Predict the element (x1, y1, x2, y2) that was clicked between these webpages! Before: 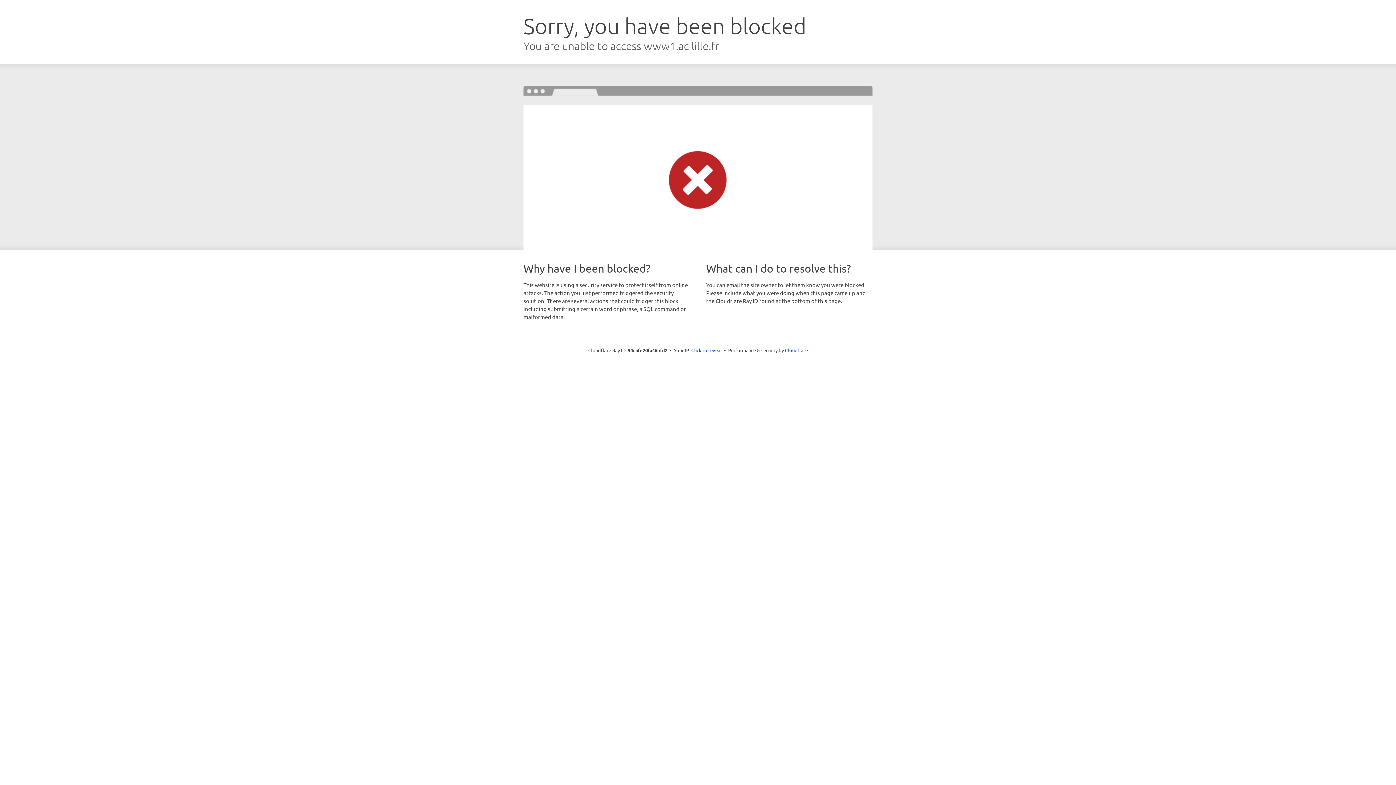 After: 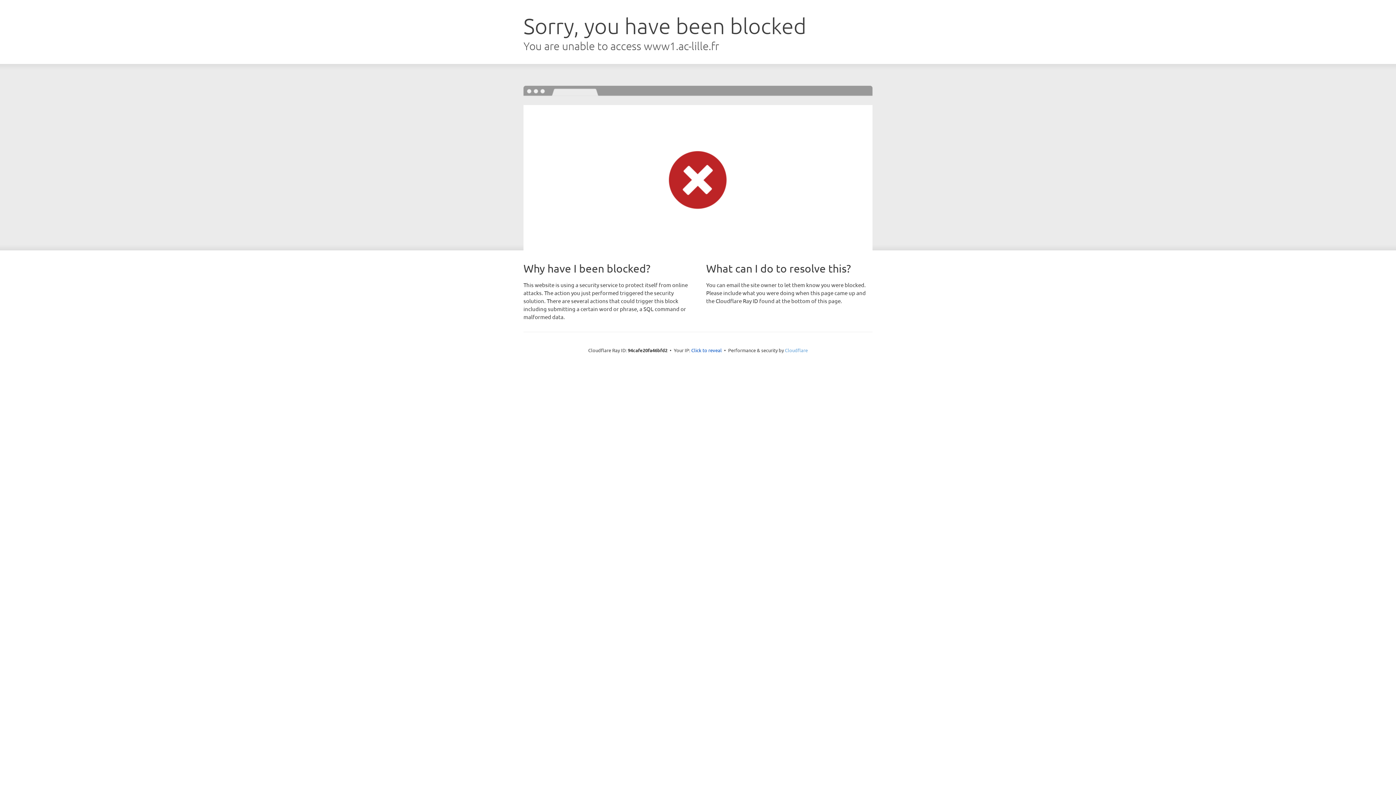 Action: label: Cloudflare bbox: (785, 347, 808, 353)